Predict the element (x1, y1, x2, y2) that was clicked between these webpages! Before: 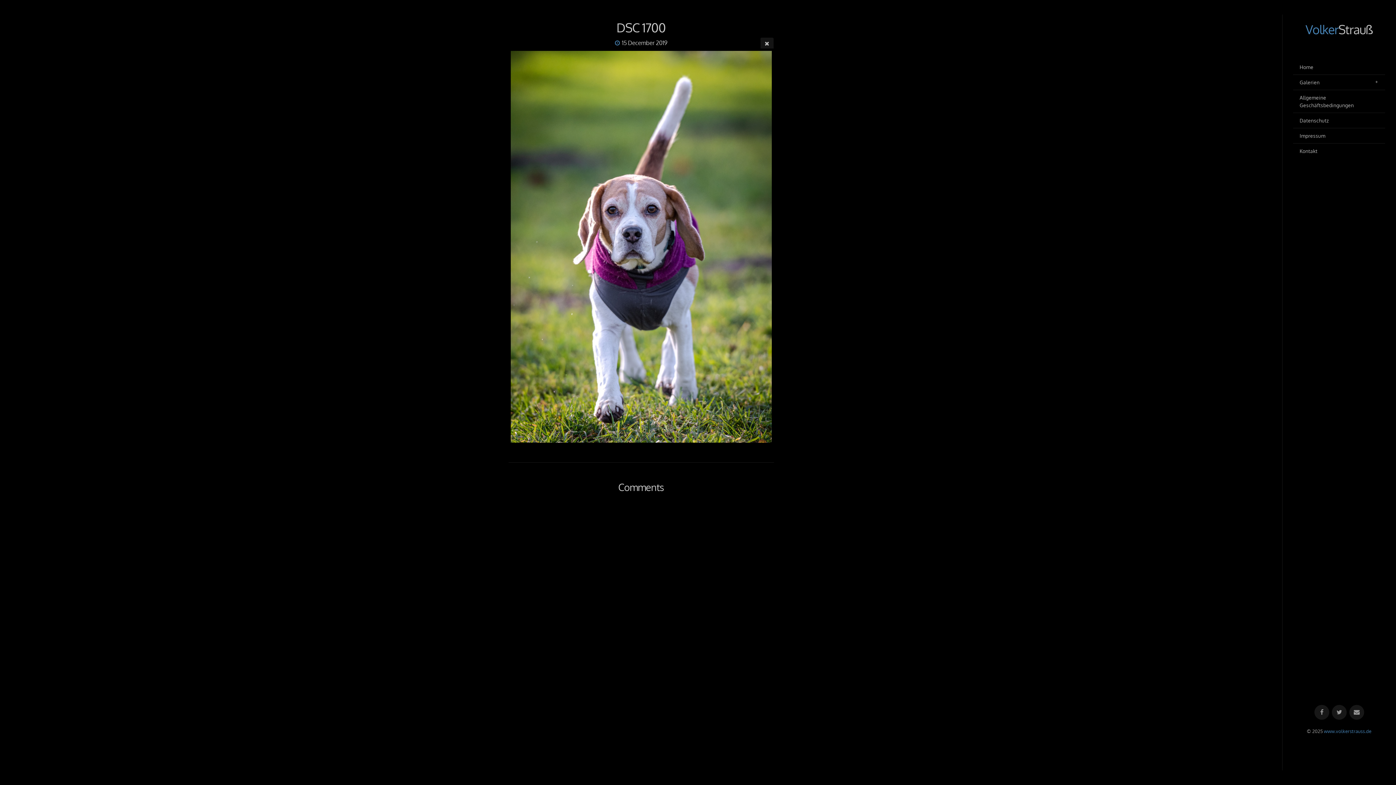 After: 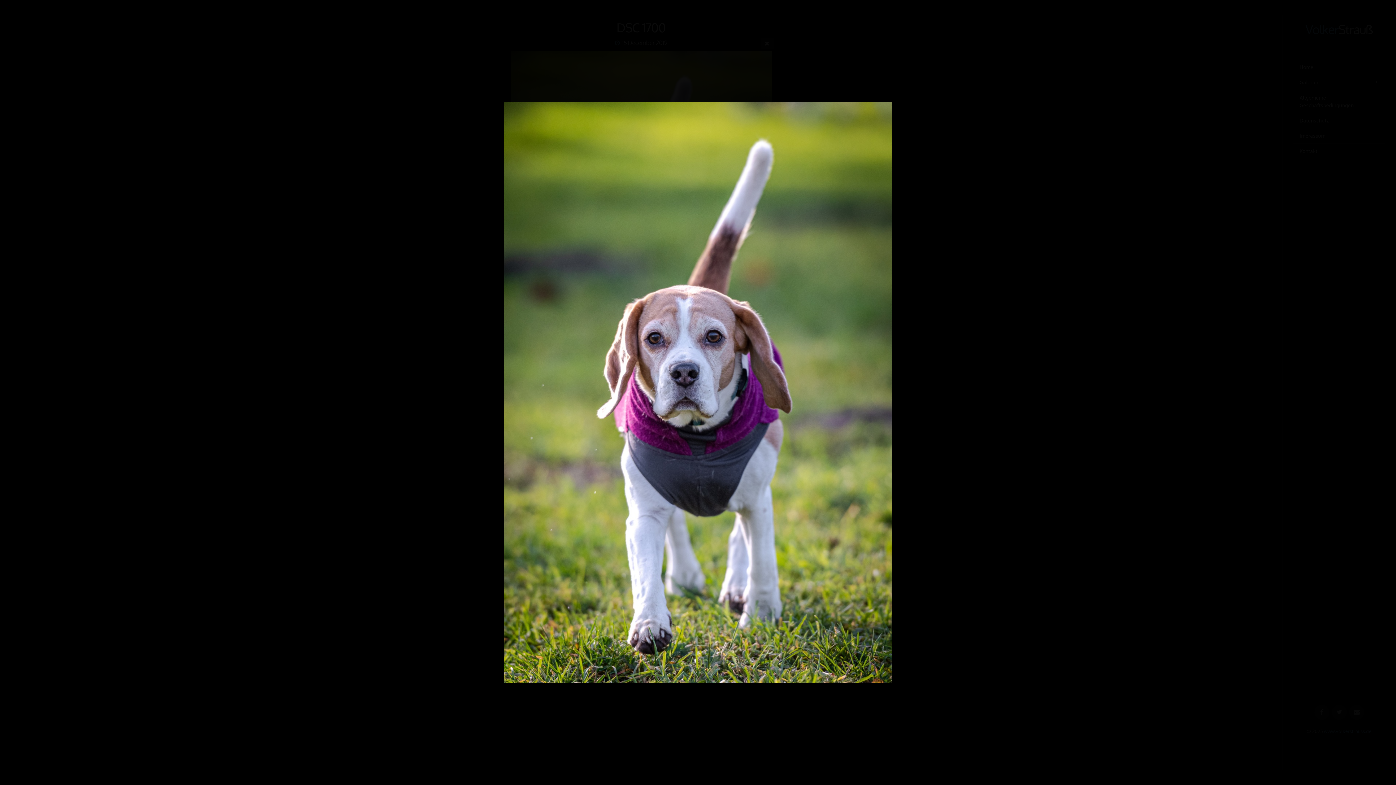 Action: bbox: (508, 48, 774, 444)